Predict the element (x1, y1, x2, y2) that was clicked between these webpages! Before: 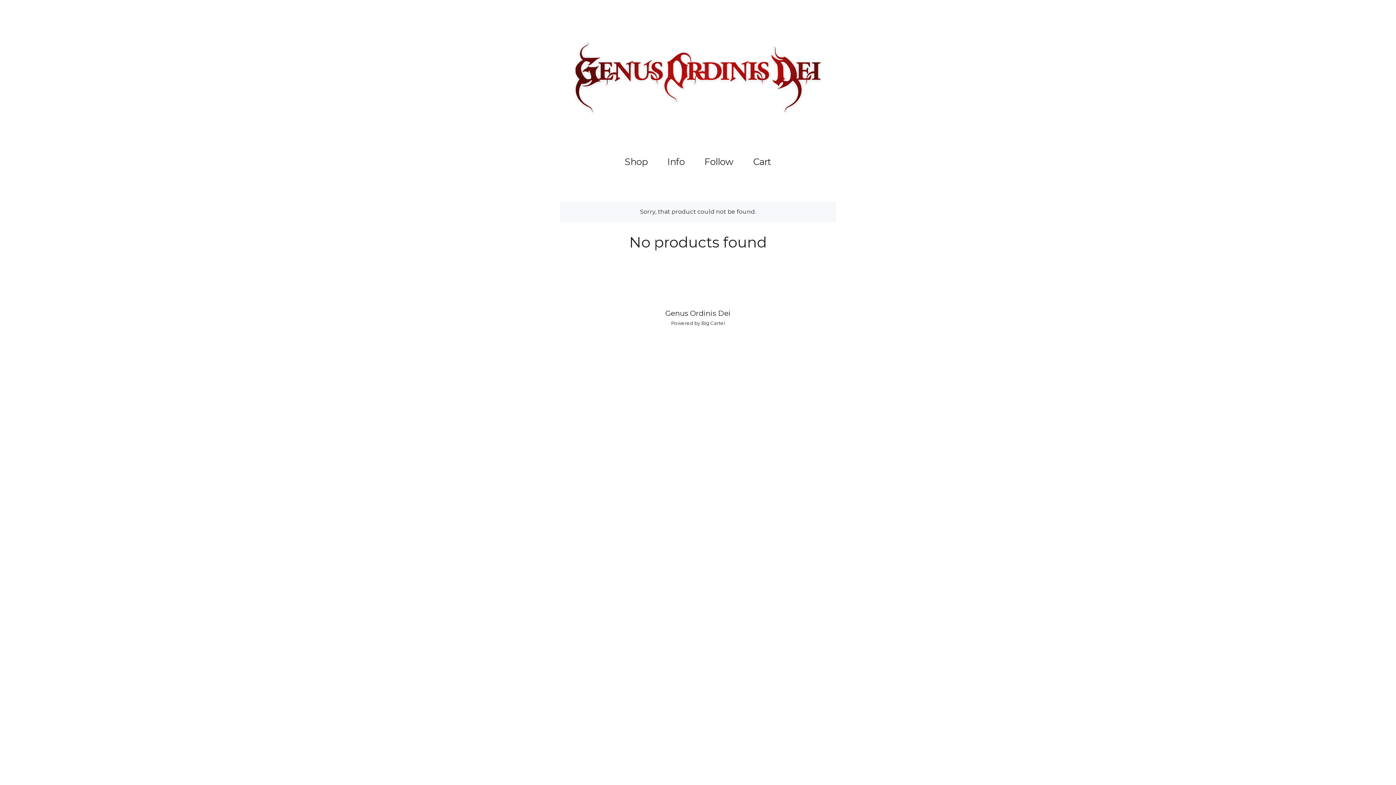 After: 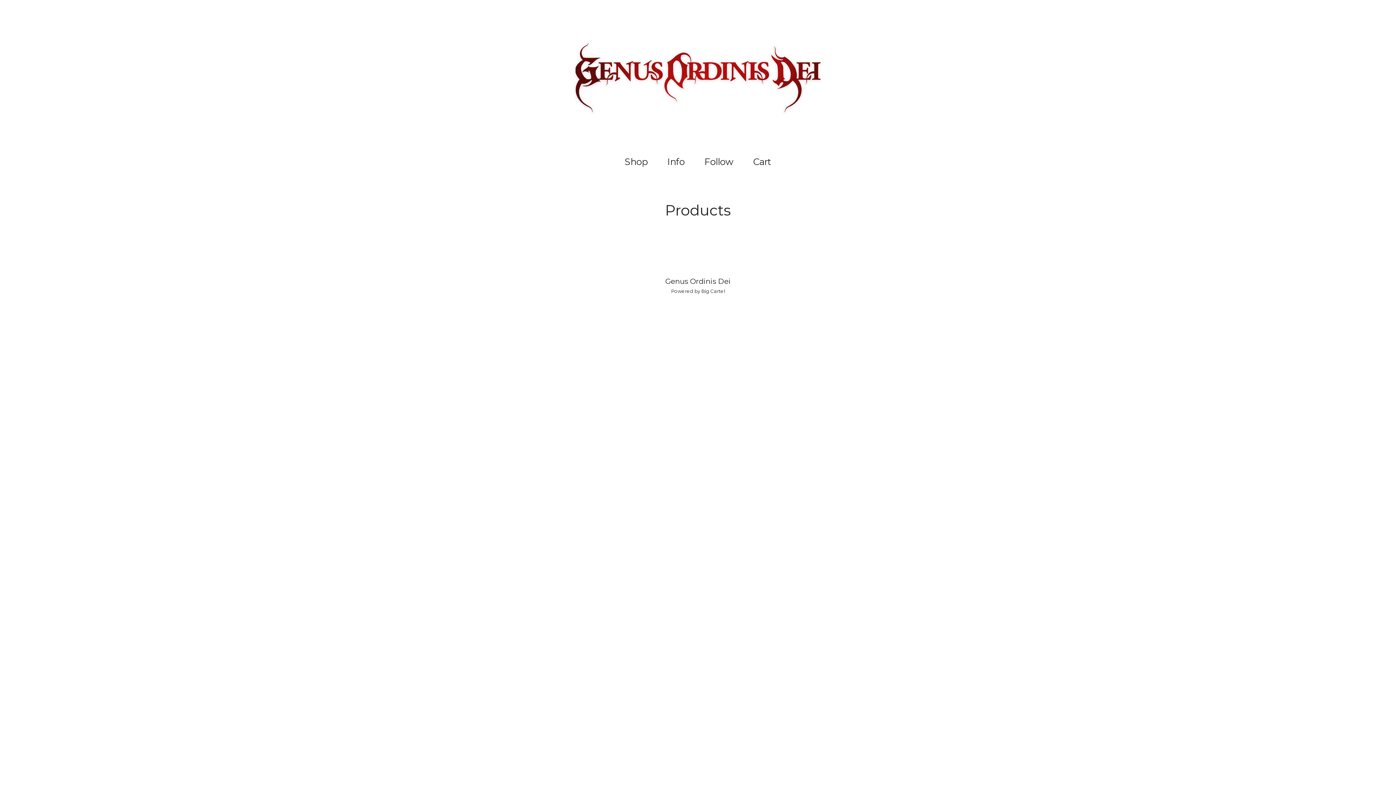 Action: bbox: (615, 154, 656, 168) label: Shop